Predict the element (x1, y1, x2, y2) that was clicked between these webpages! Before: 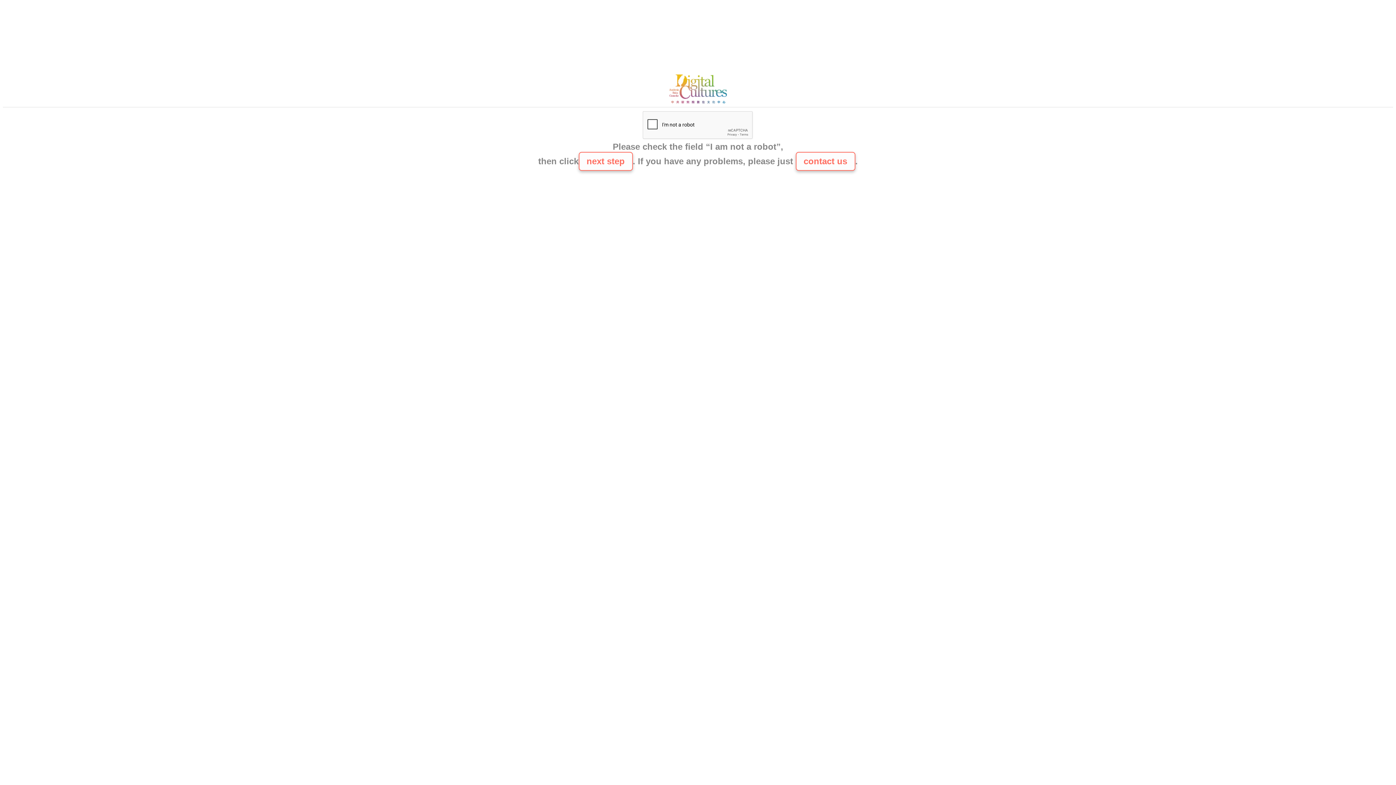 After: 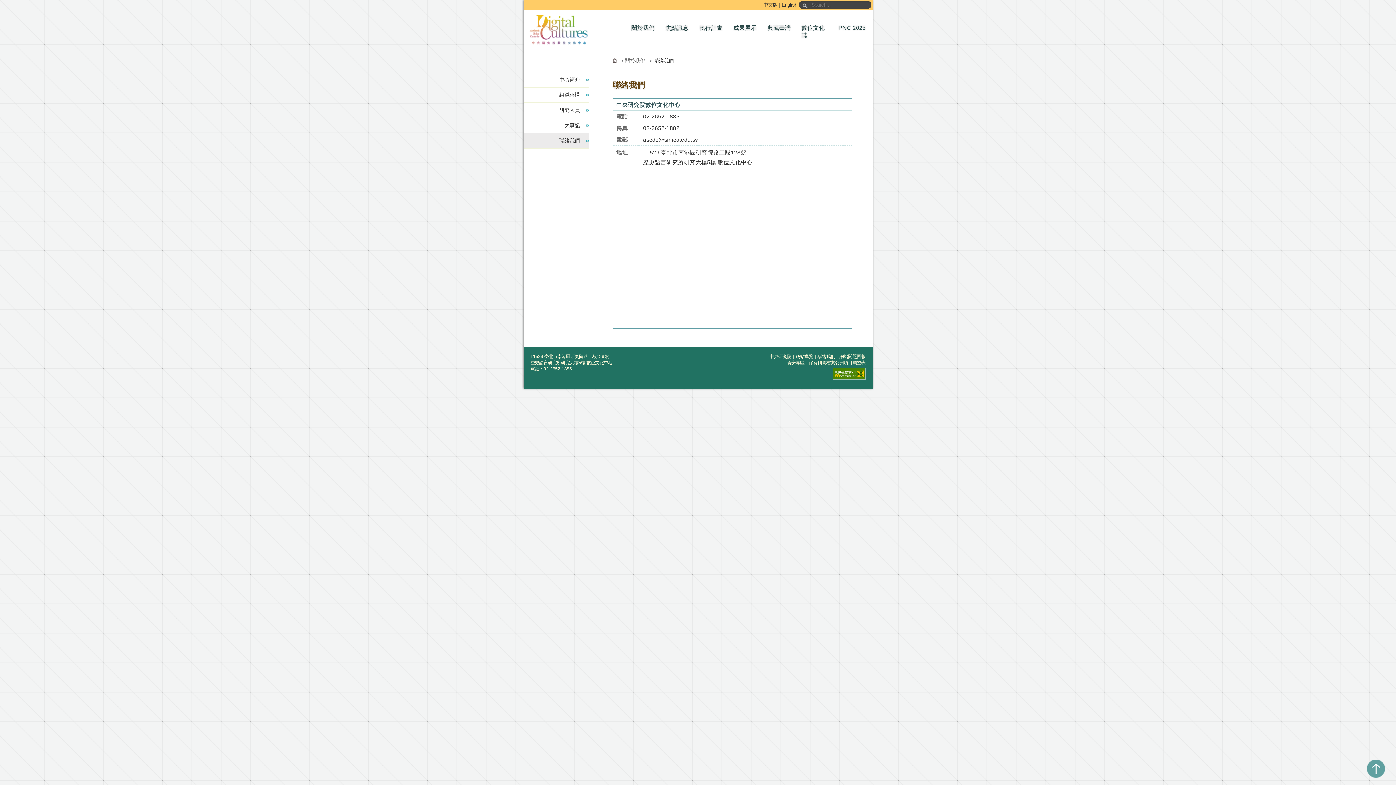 Action: bbox: (795, 152, 855, 170) label: contact us